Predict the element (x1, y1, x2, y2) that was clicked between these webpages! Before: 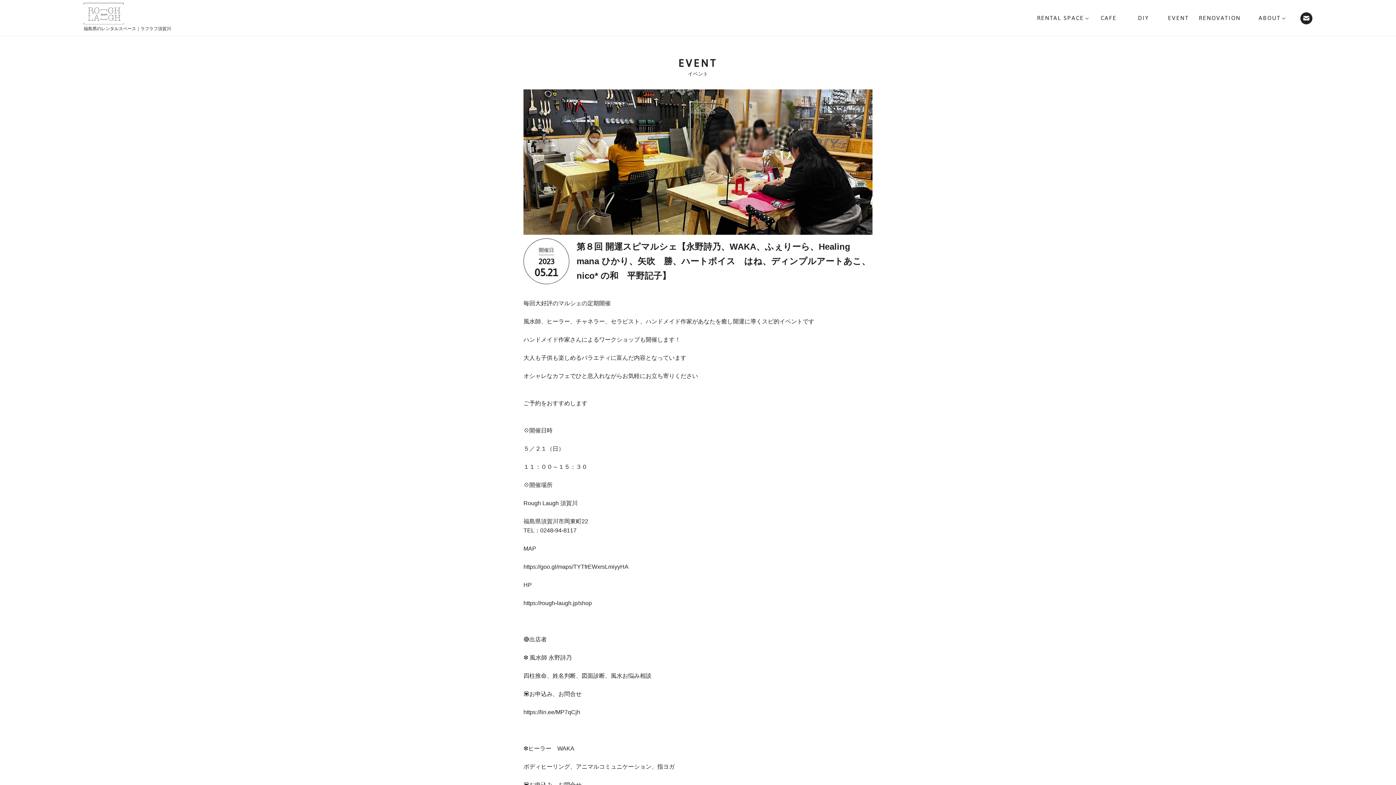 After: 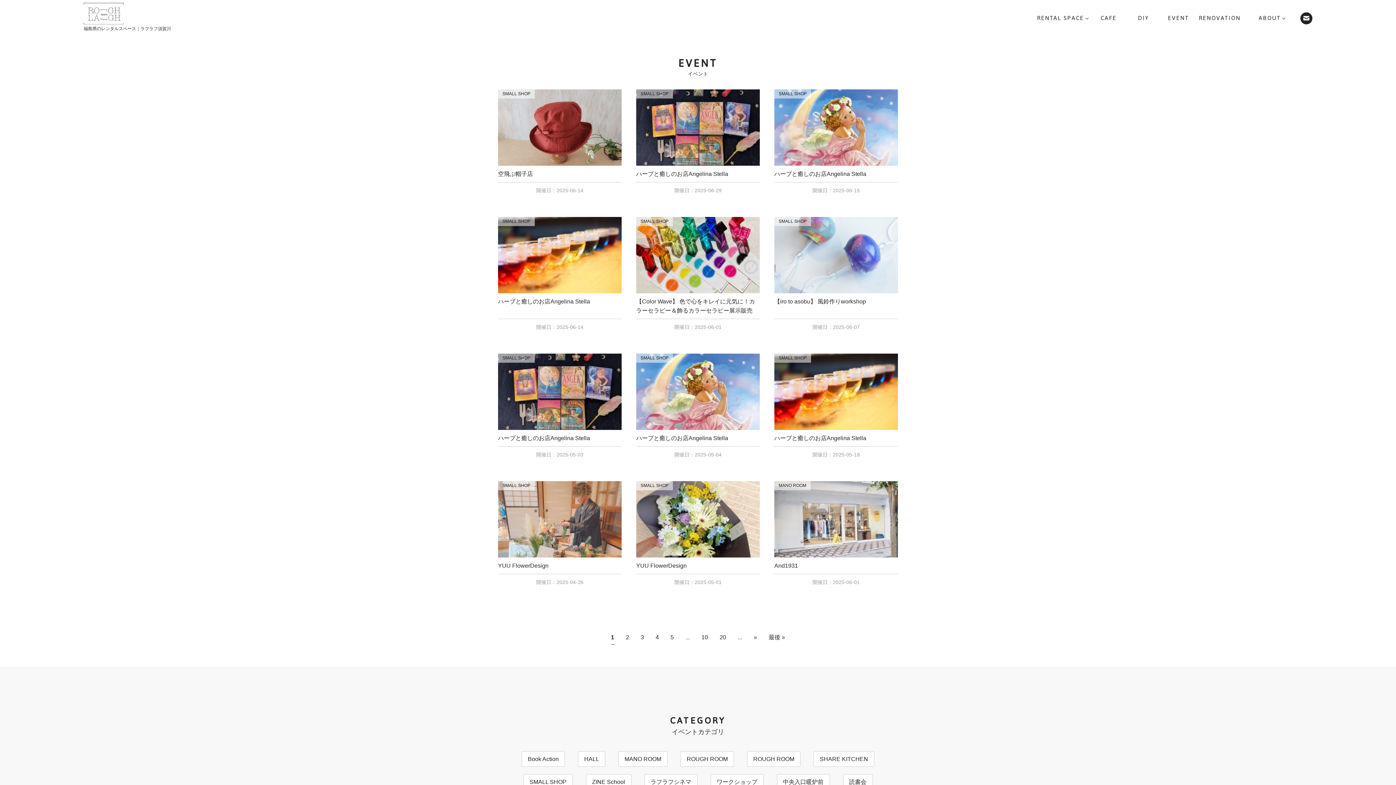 Action: label: EVENT
イベント bbox: (1164, 10, 1193, 25)